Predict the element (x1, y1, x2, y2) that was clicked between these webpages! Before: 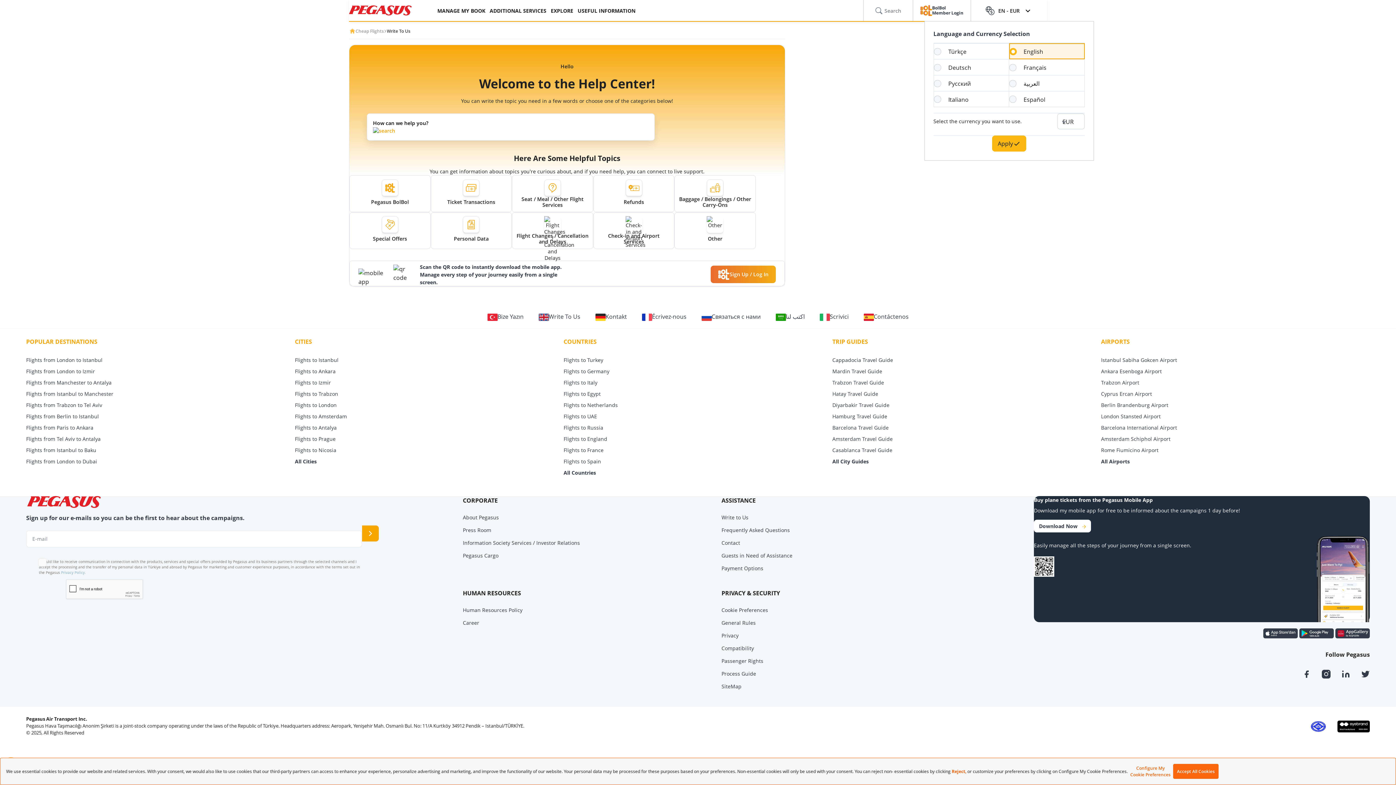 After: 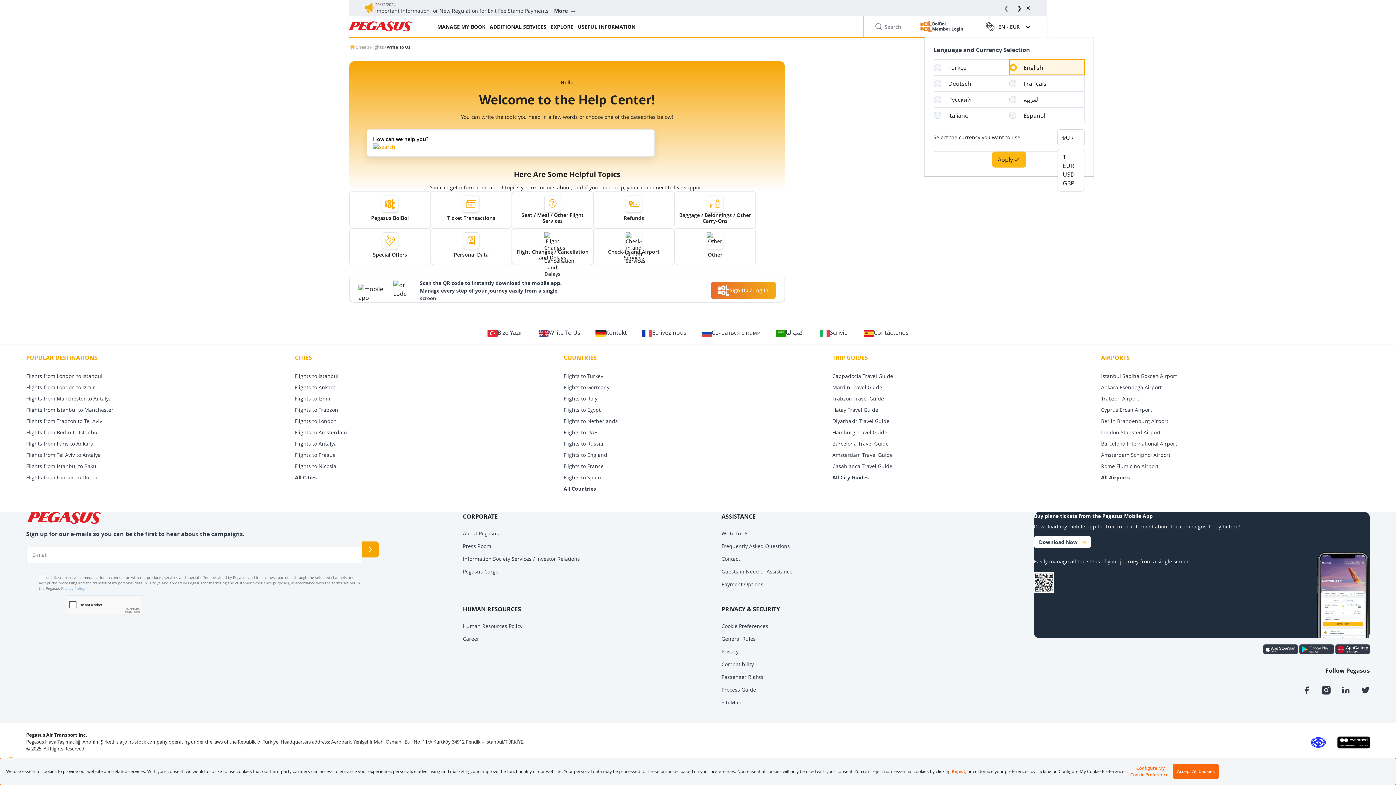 Action: bbox: (1057, 113, 1084, 129) label: EUR